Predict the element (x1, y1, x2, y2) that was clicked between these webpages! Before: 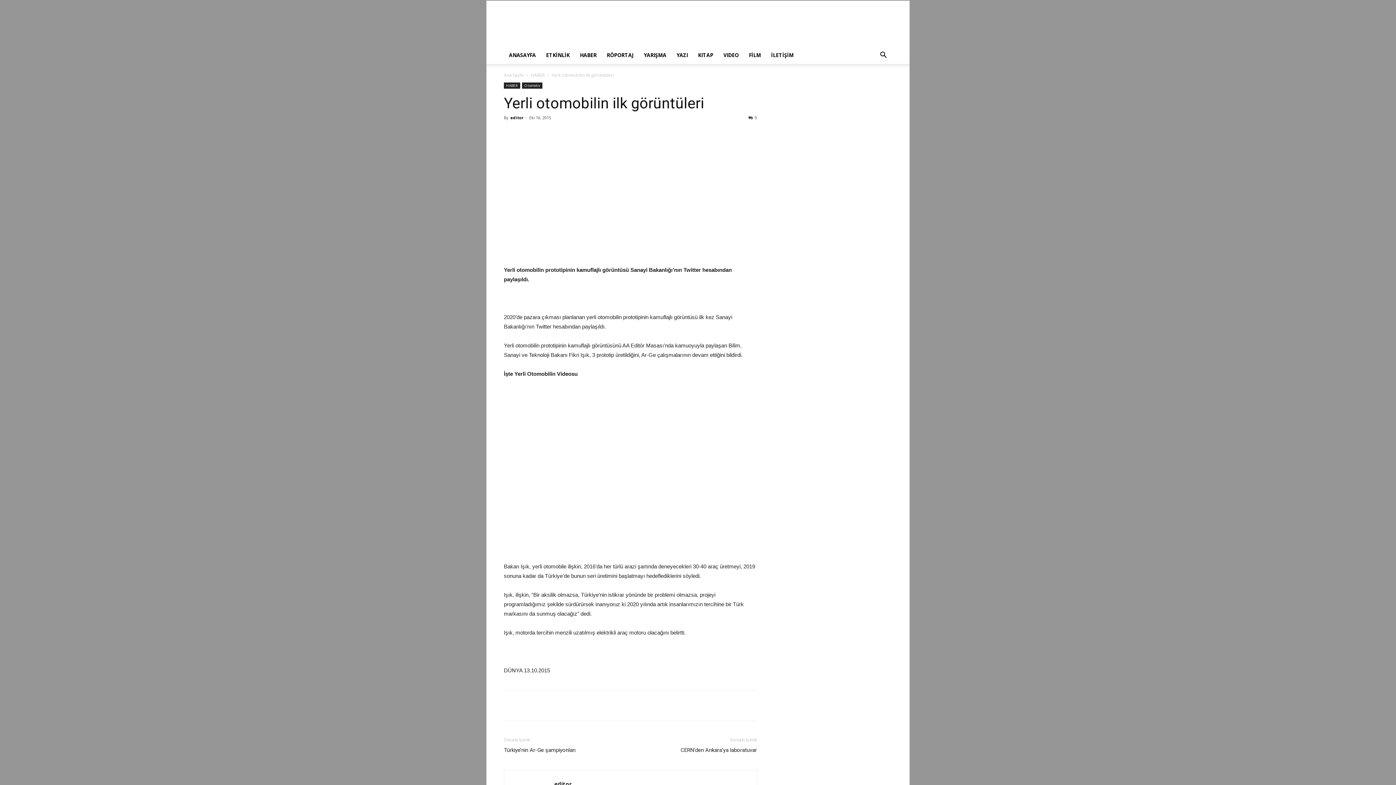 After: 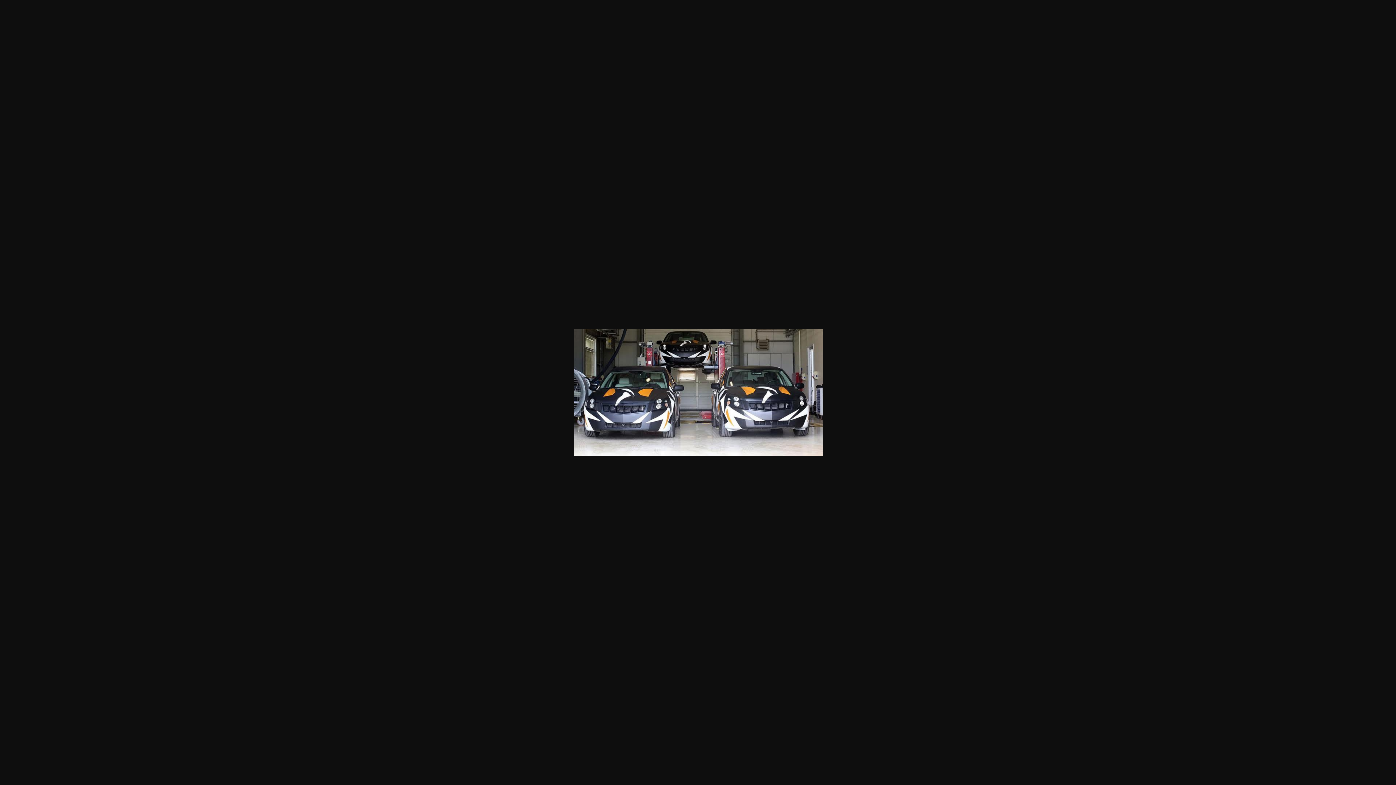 Action: bbox: (504, 128, 757, 256)